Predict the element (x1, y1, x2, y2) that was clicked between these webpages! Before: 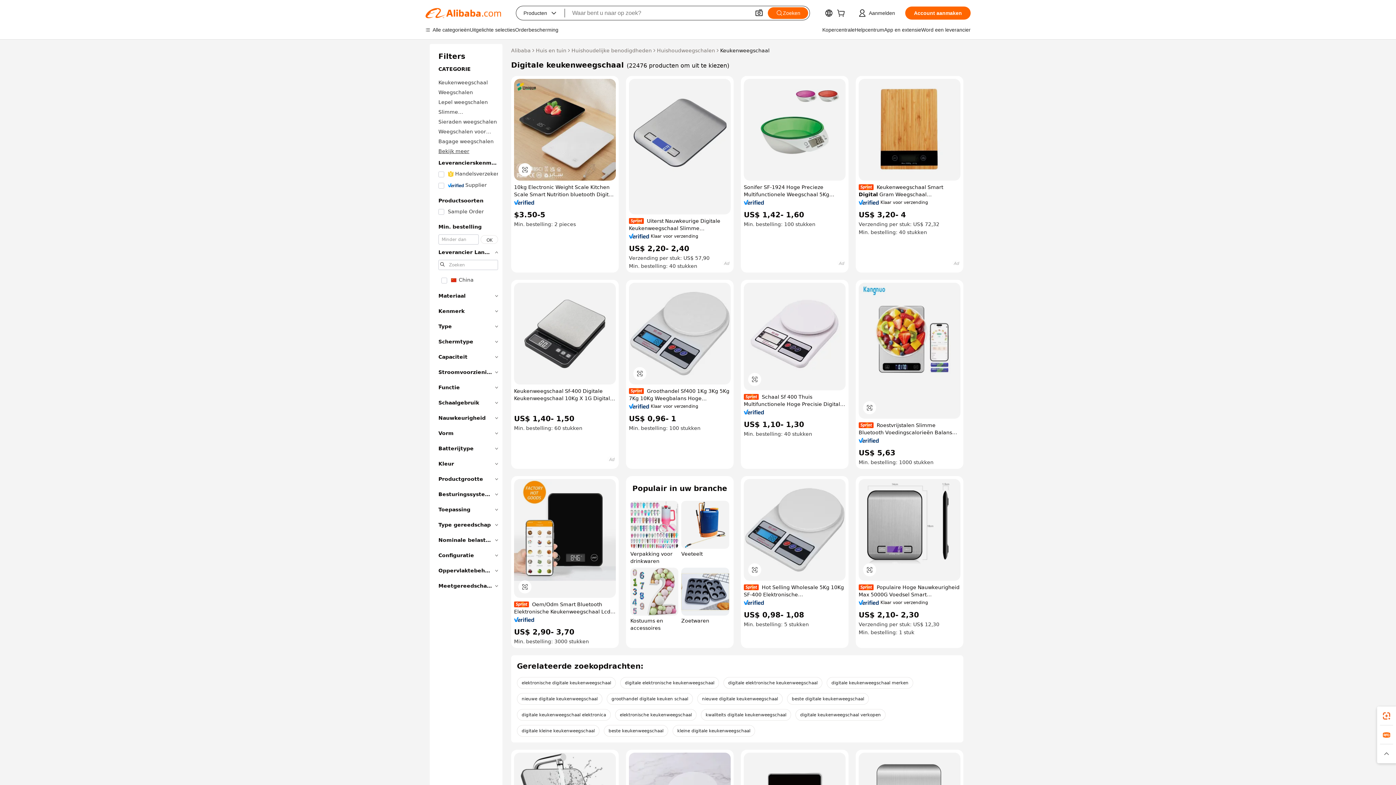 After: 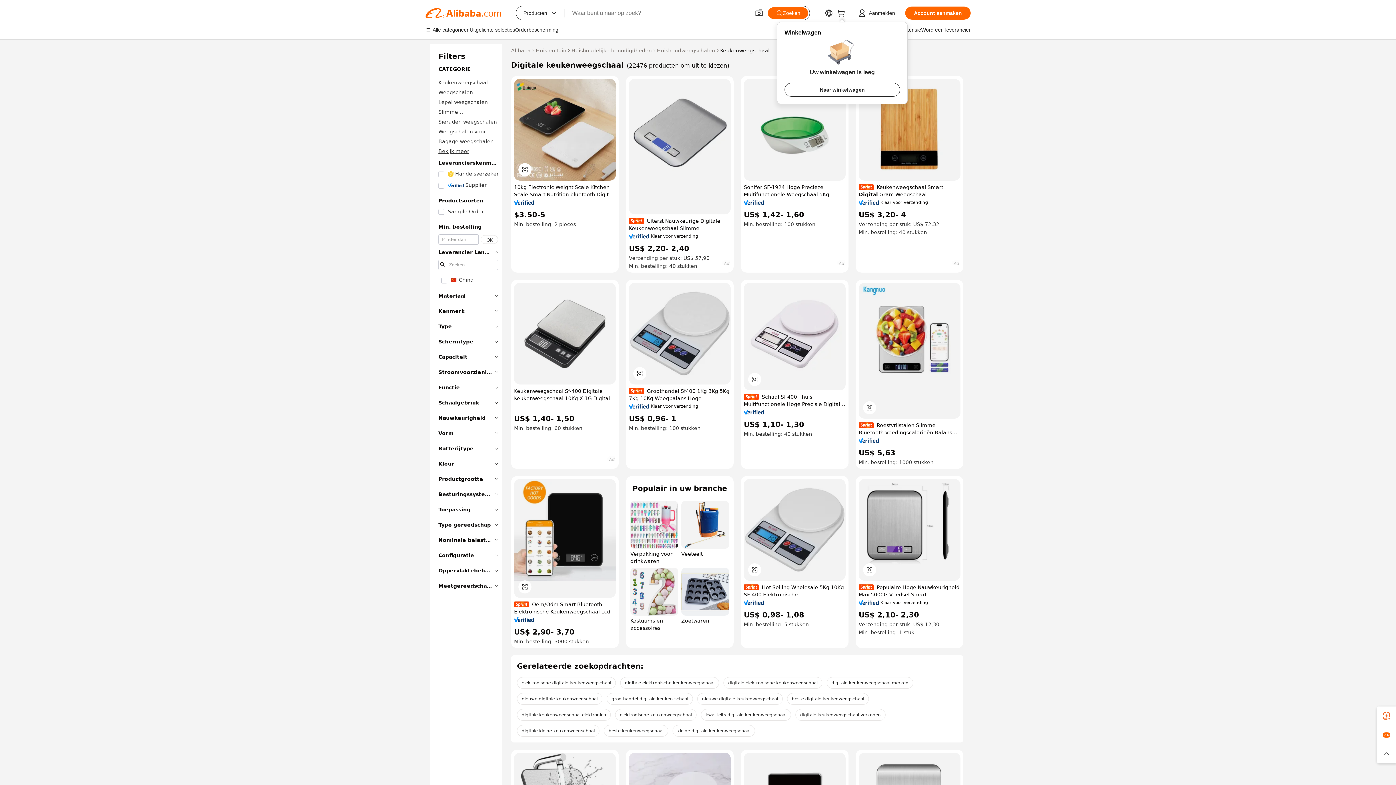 Action: bbox: (837, 11, 848, 17)